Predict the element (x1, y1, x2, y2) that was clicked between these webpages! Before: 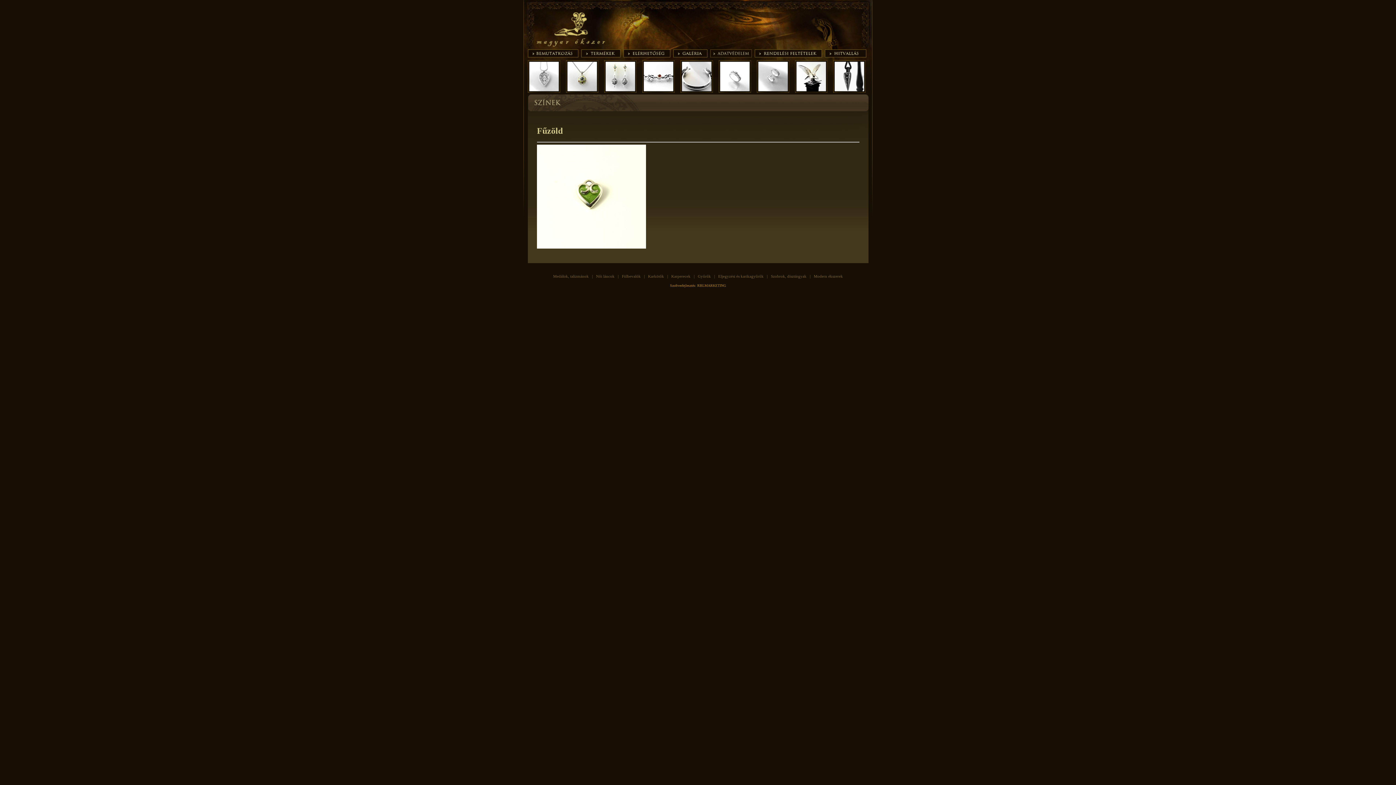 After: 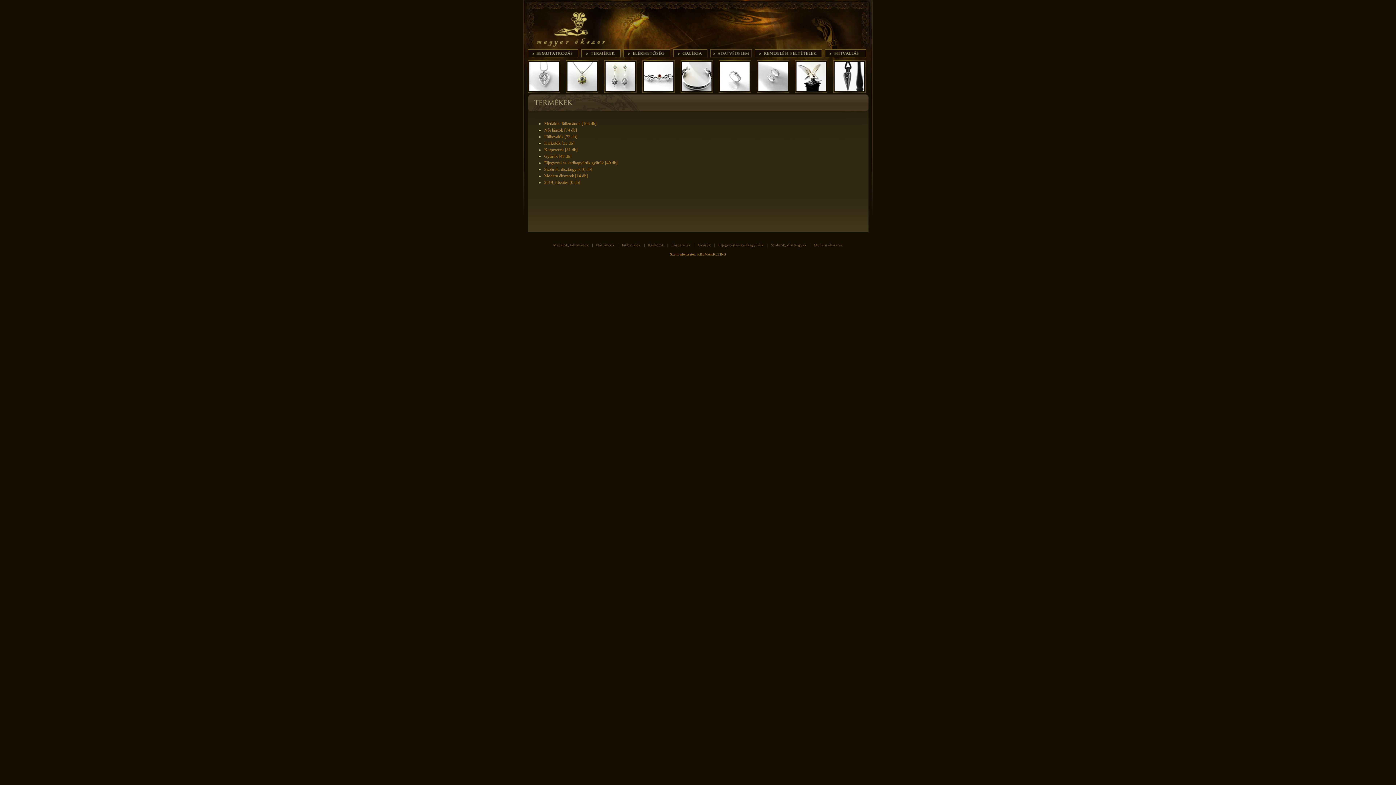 Action: bbox: (581, 53, 620, 58)